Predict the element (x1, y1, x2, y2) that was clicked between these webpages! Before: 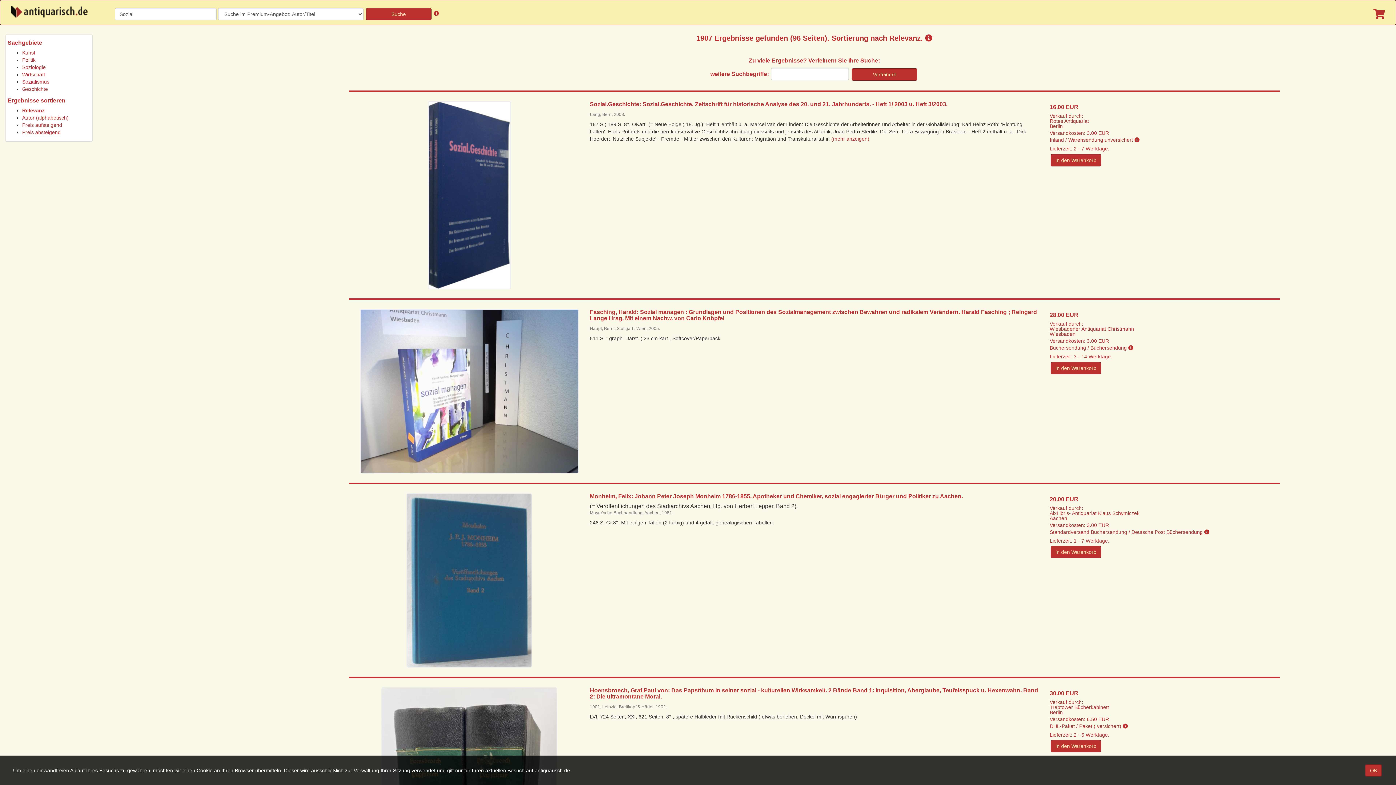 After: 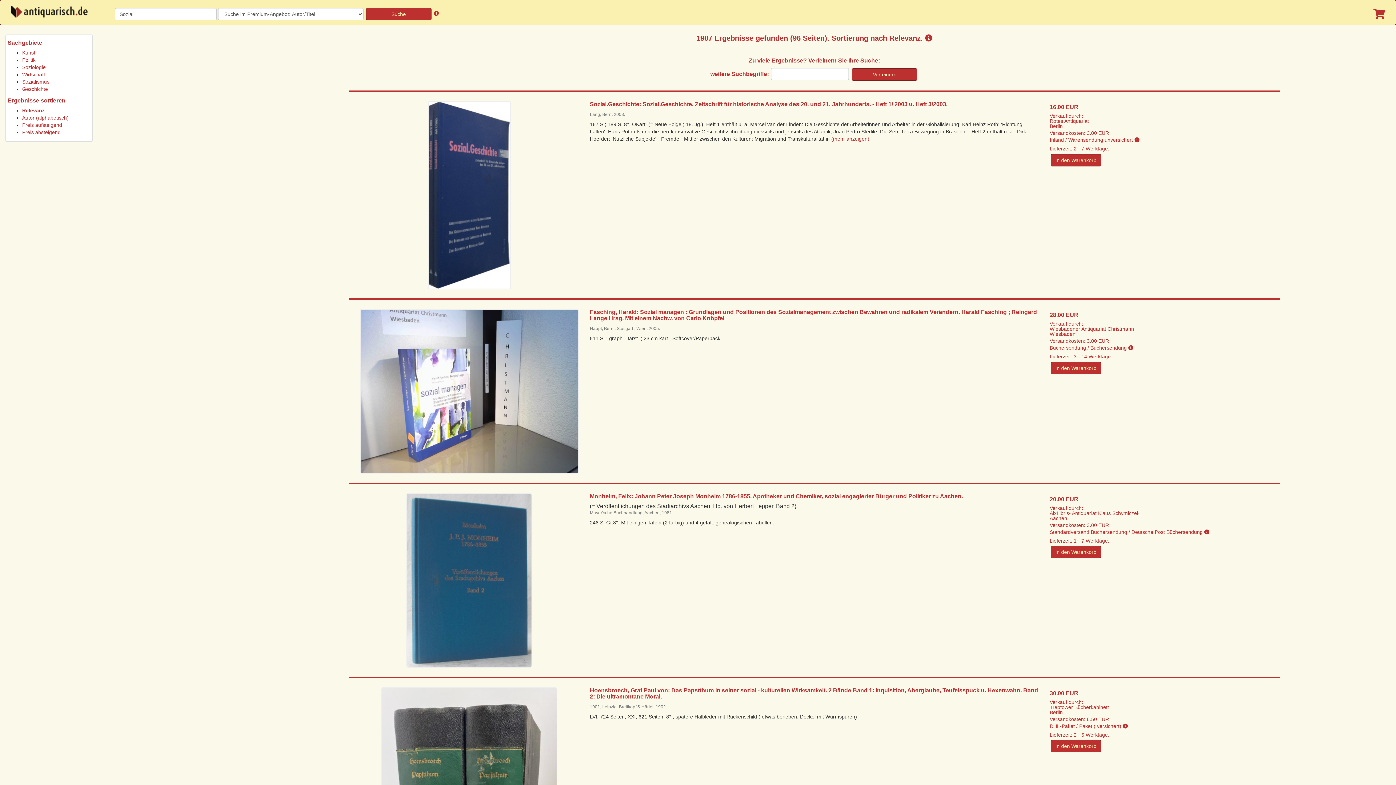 Action: label: OK bbox: (1365, 764, 1382, 776)